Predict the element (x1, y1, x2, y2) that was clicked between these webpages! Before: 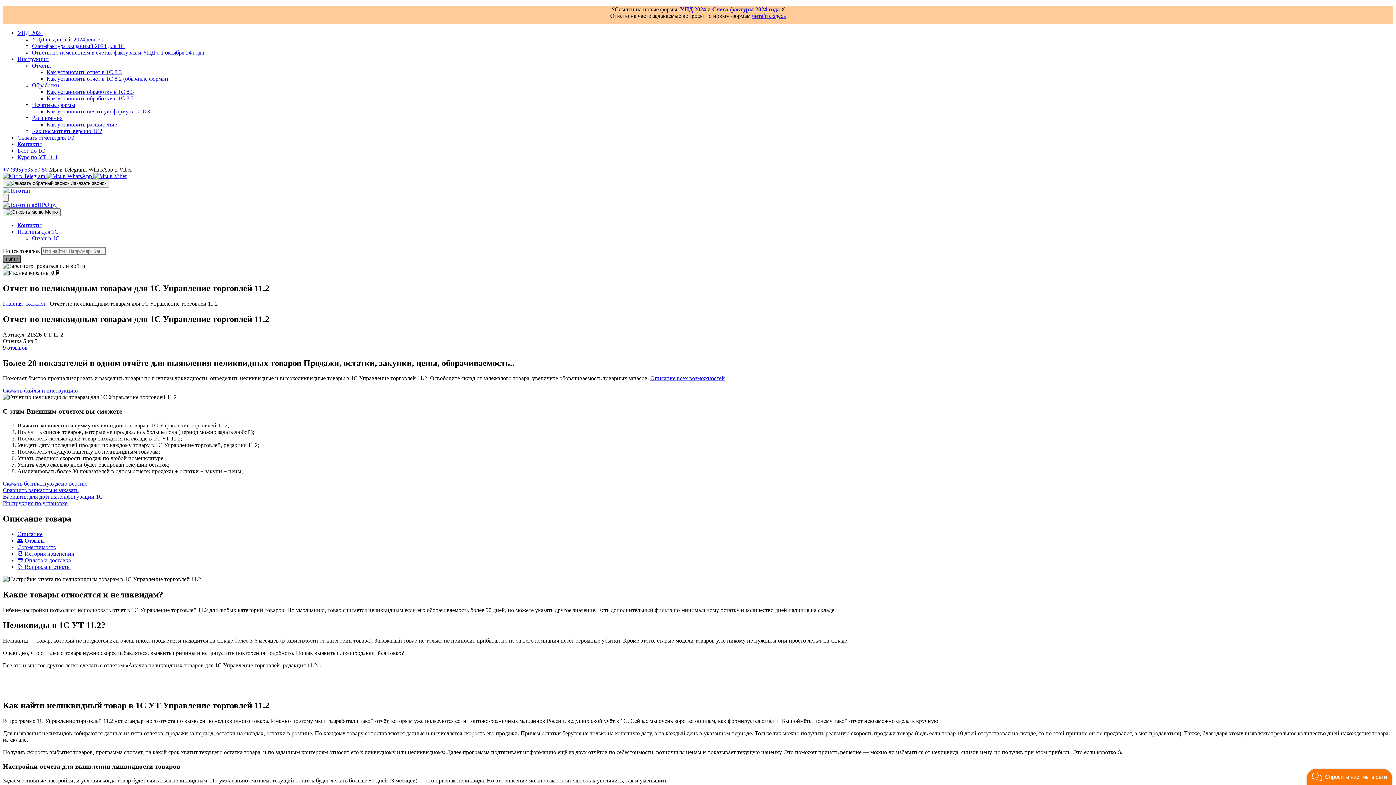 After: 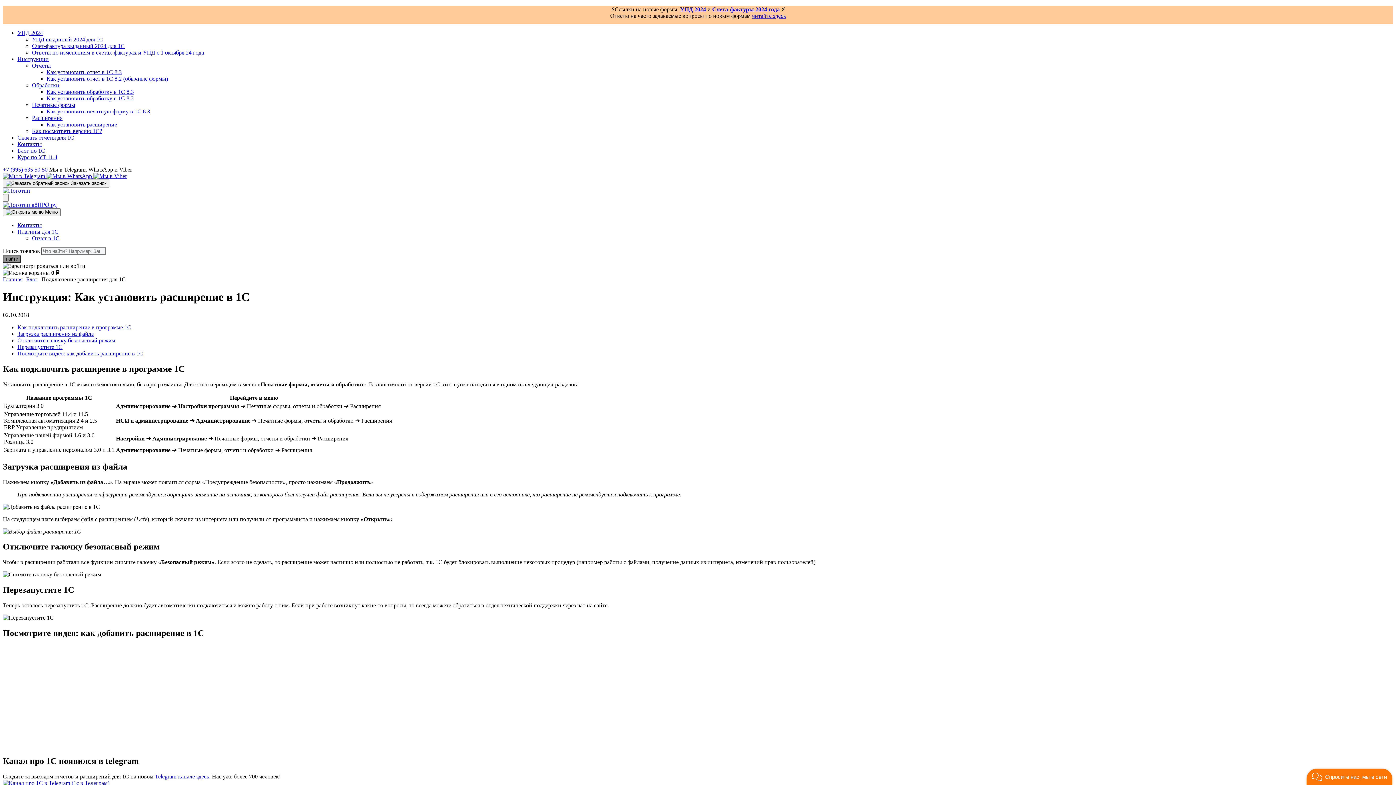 Action: label: Как установить расширение bbox: (46, 121, 117, 127)